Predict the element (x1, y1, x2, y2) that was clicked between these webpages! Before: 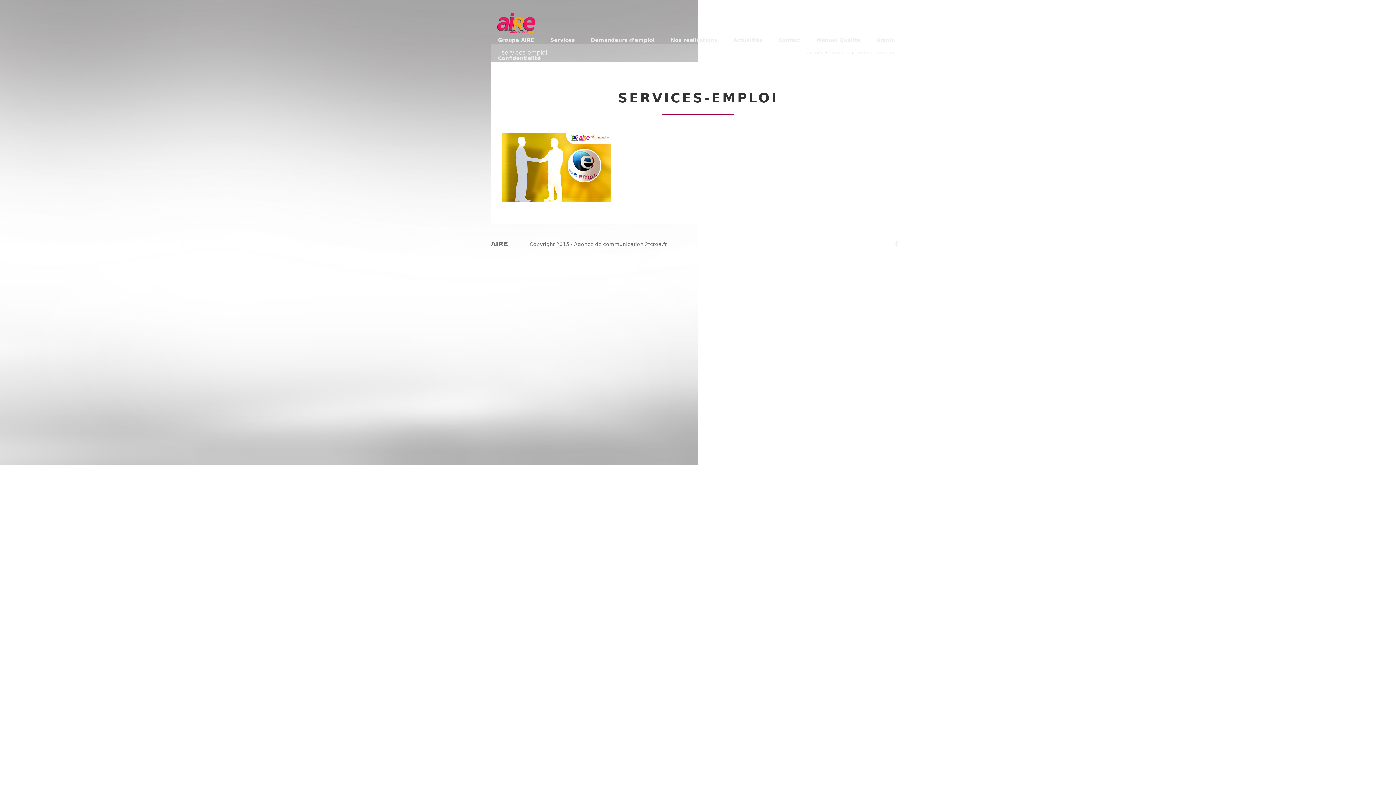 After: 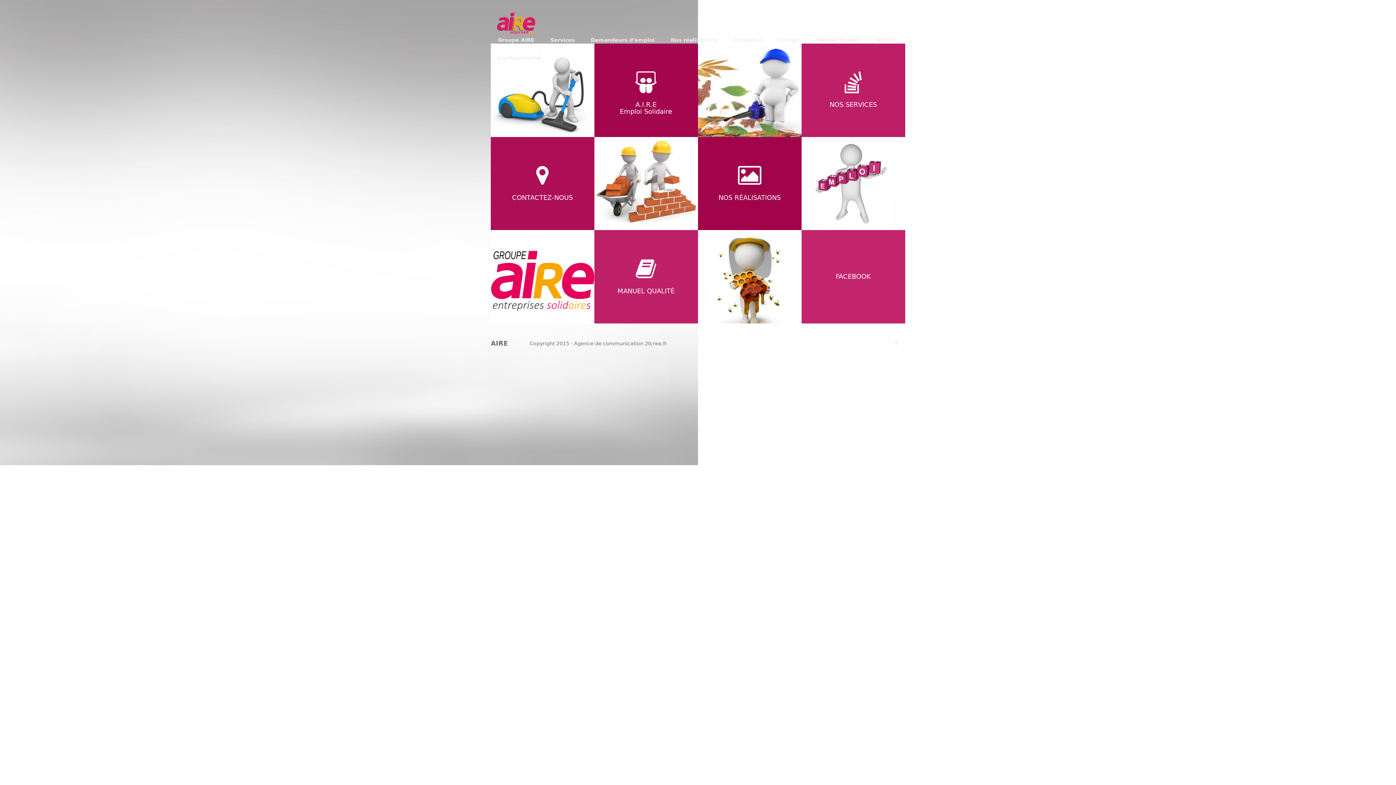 Action: bbox: (490, 12, 560, 30)